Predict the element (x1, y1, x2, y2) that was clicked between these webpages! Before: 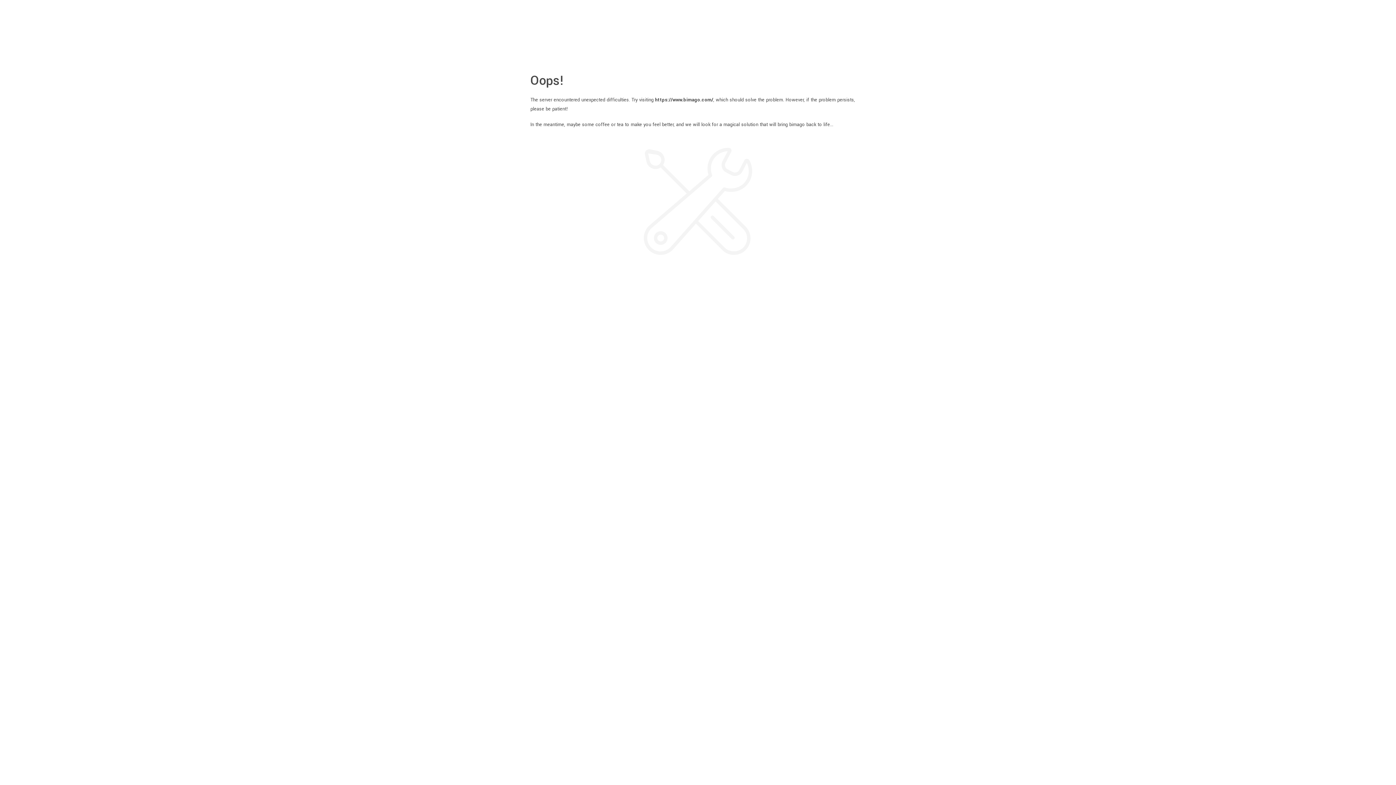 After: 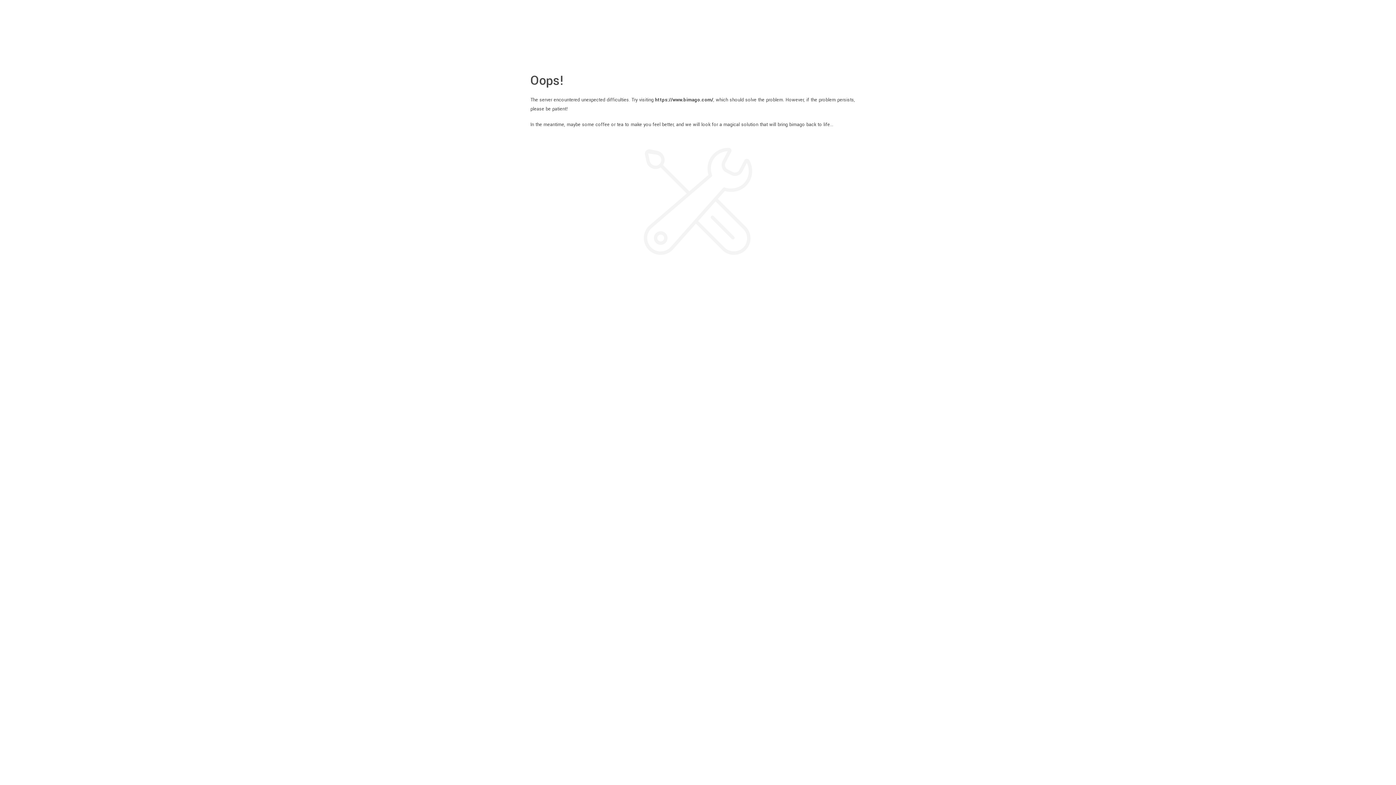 Action: label: https://www.bimago.com/ bbox: (655, 96, 713, 103)